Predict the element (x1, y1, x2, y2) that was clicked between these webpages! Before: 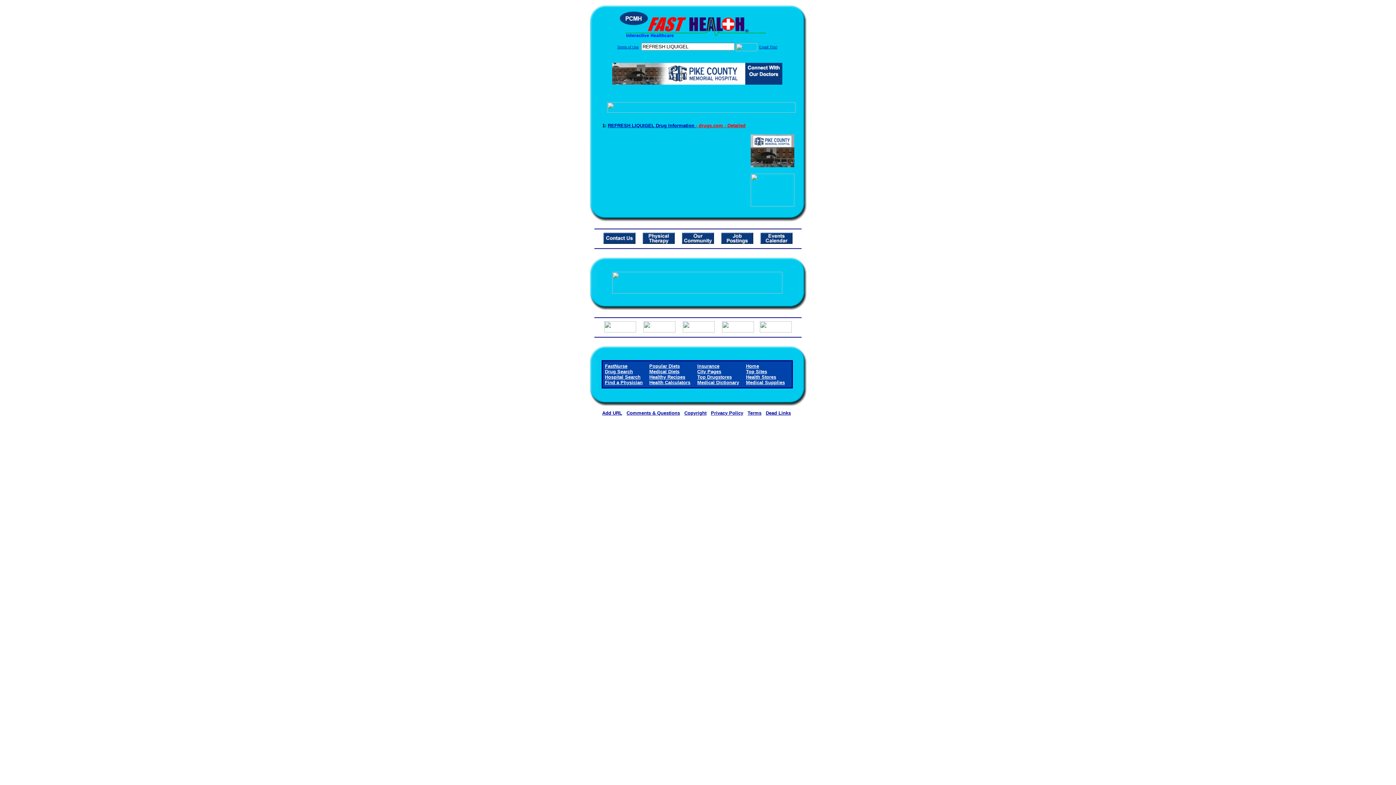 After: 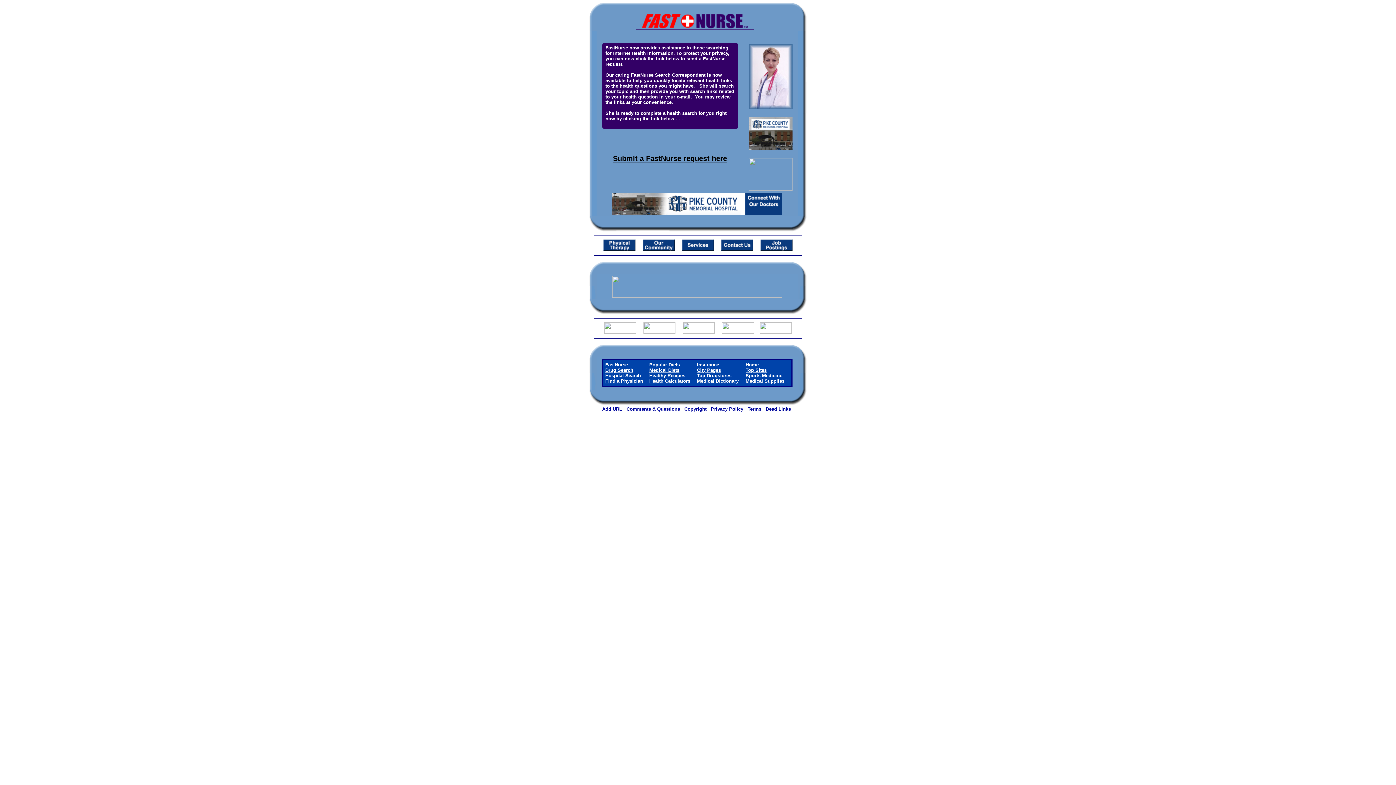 Action: bbox: (760, 327, 792, 333)